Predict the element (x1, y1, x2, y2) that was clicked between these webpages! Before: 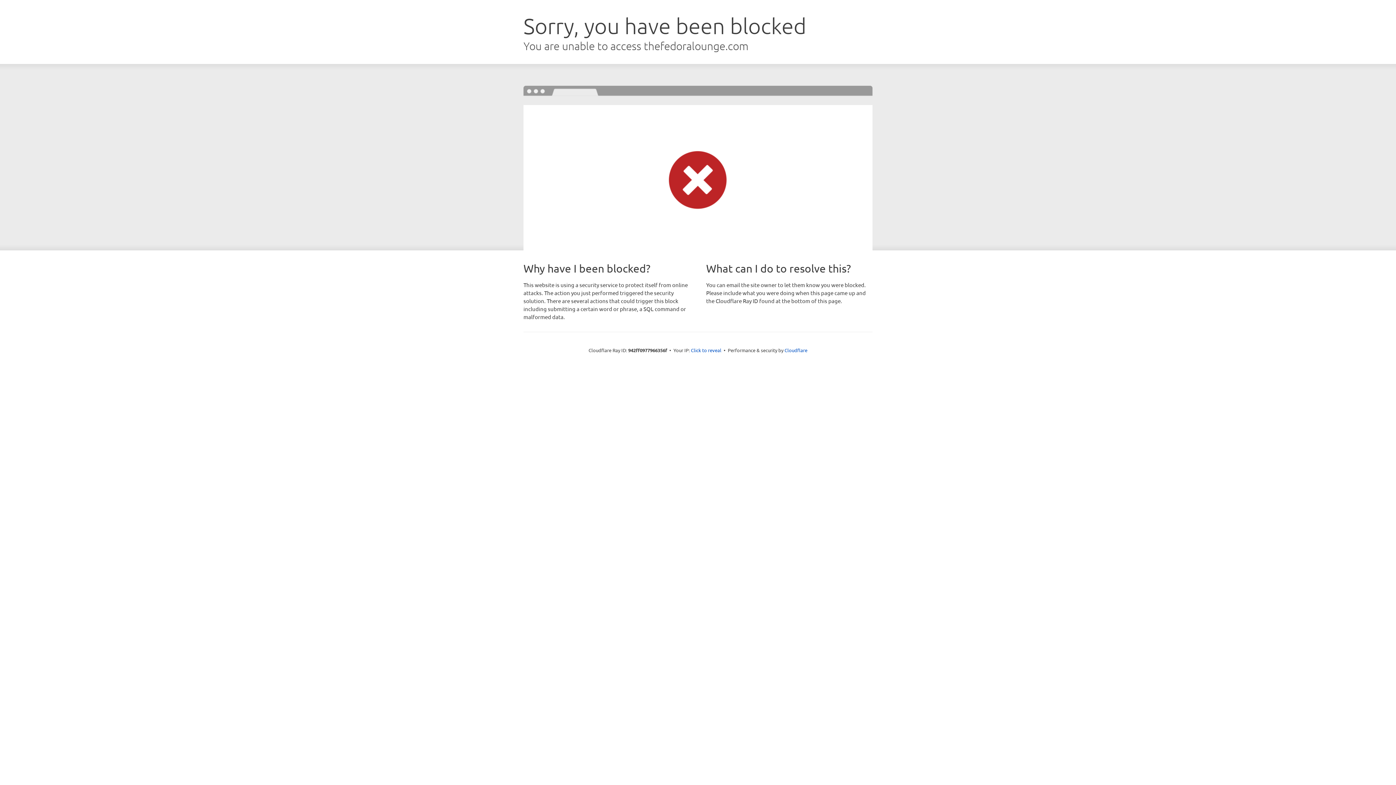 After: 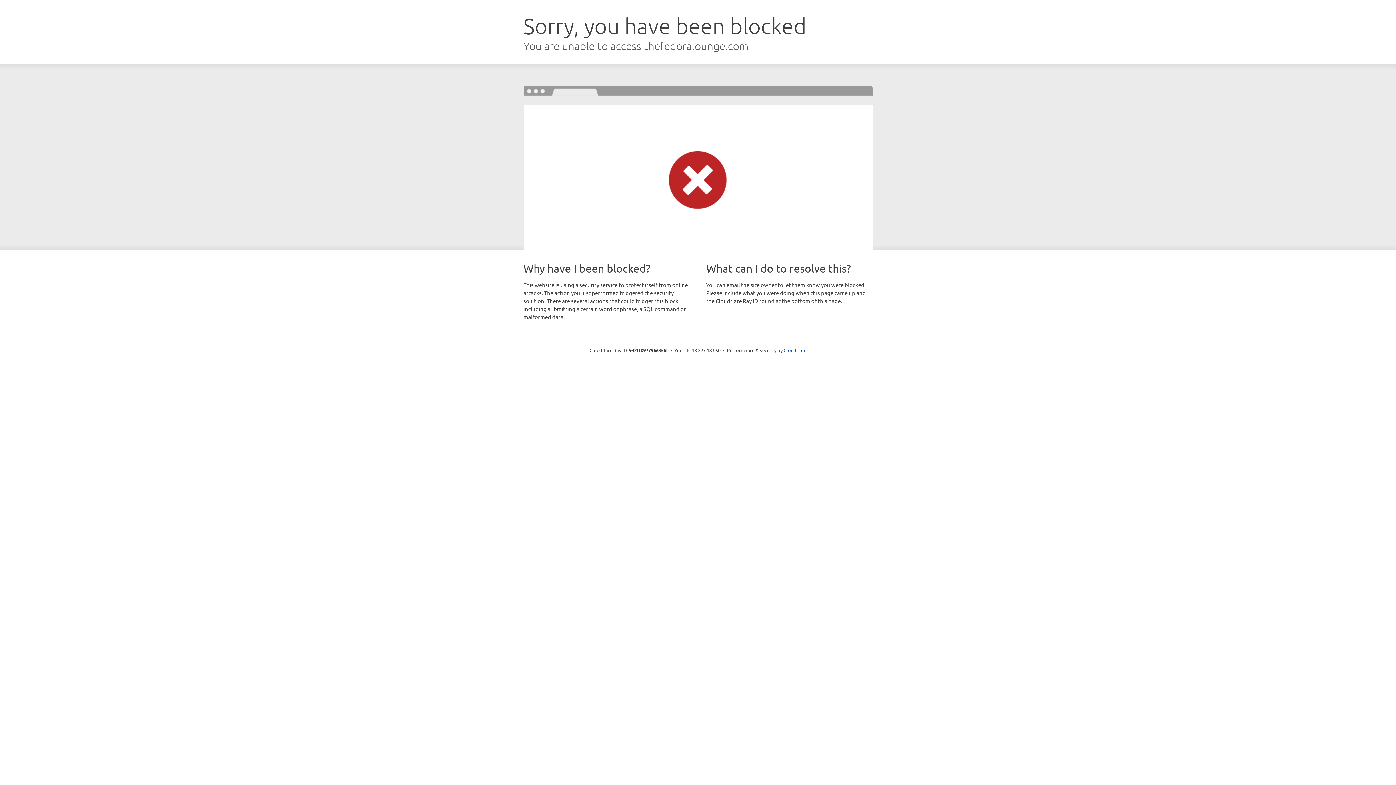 Action: label: Click to reveal bbox: (691, 346, 721, 353)